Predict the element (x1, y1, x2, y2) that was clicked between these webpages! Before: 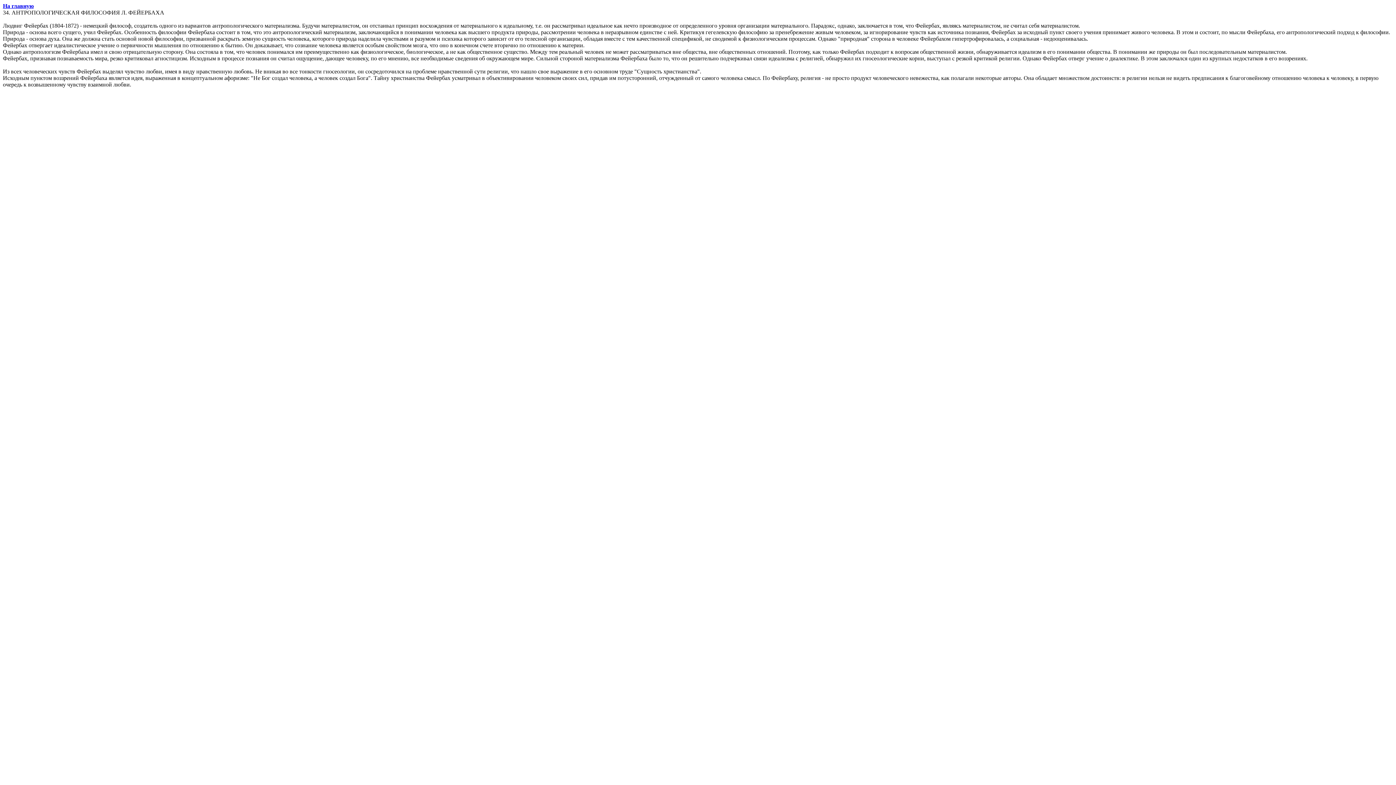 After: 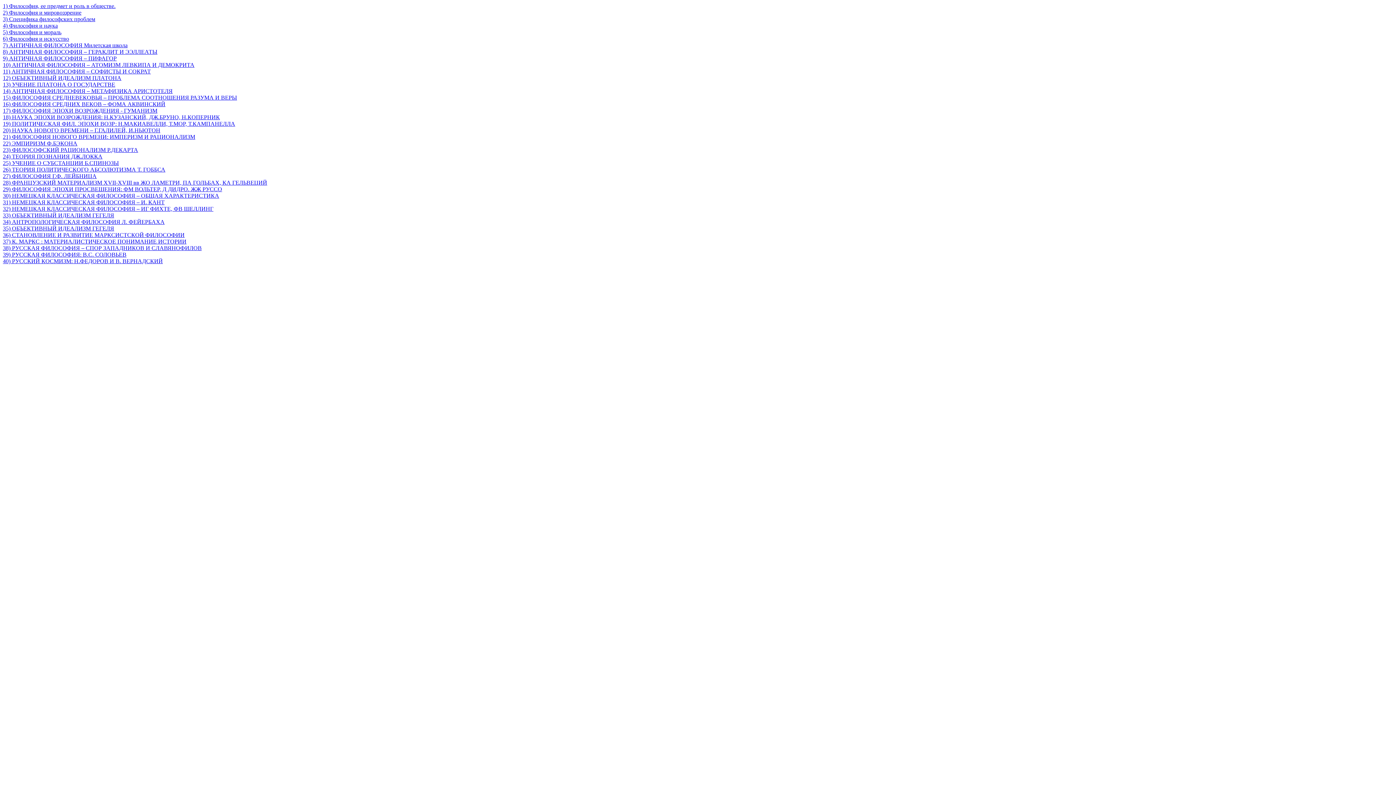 Action: bbox: (2, 2, 33, 9) label: На главную